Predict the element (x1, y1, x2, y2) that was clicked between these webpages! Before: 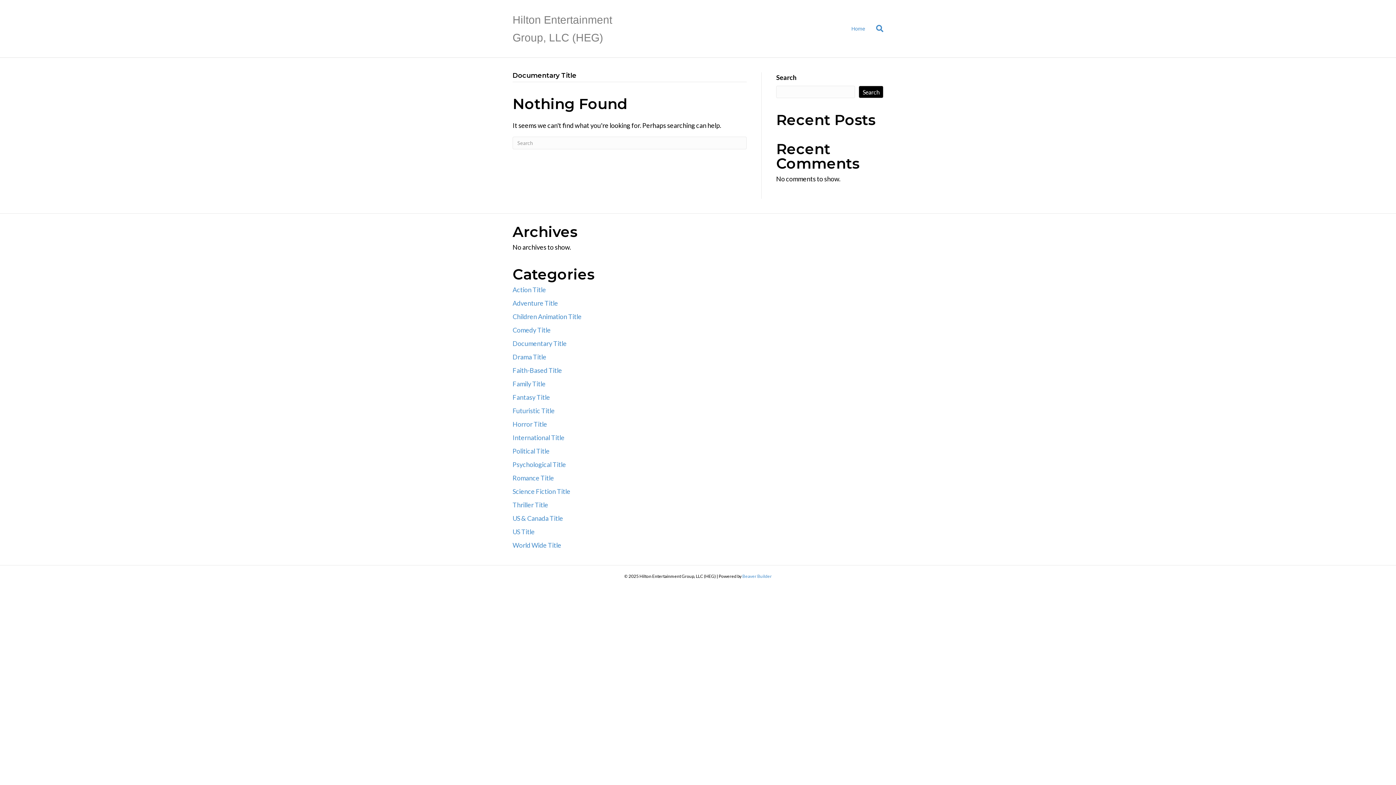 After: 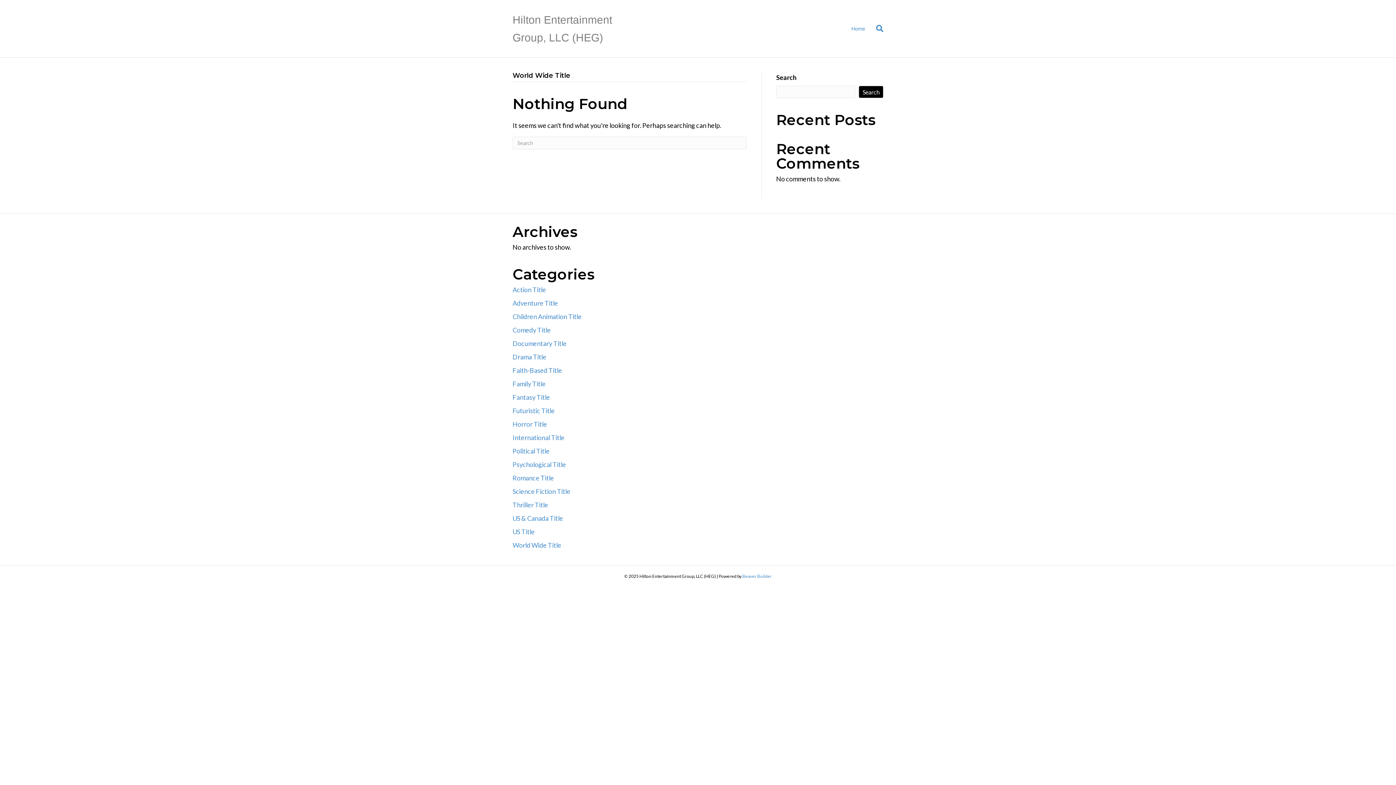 Action: label: World Wide Title bbox: (512, 541, 561, 549)